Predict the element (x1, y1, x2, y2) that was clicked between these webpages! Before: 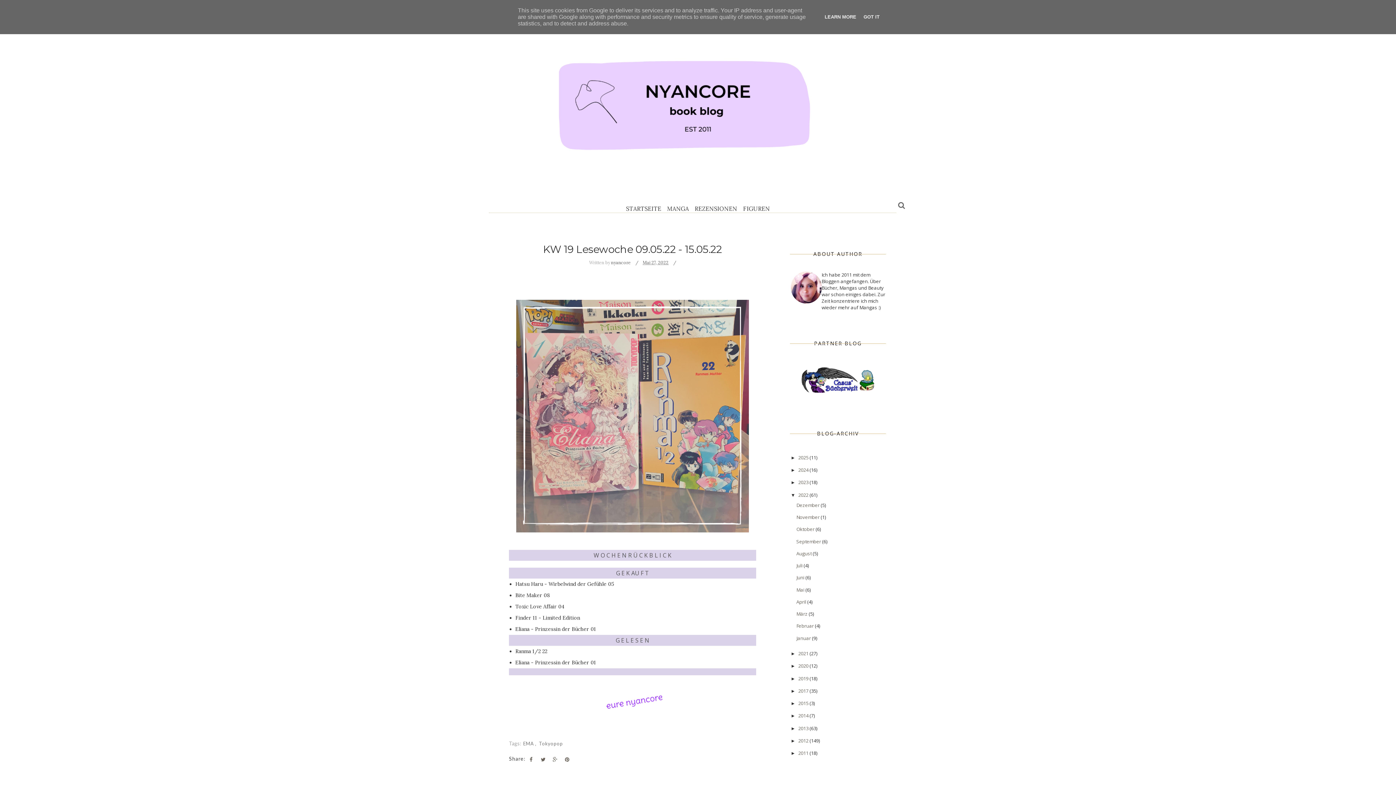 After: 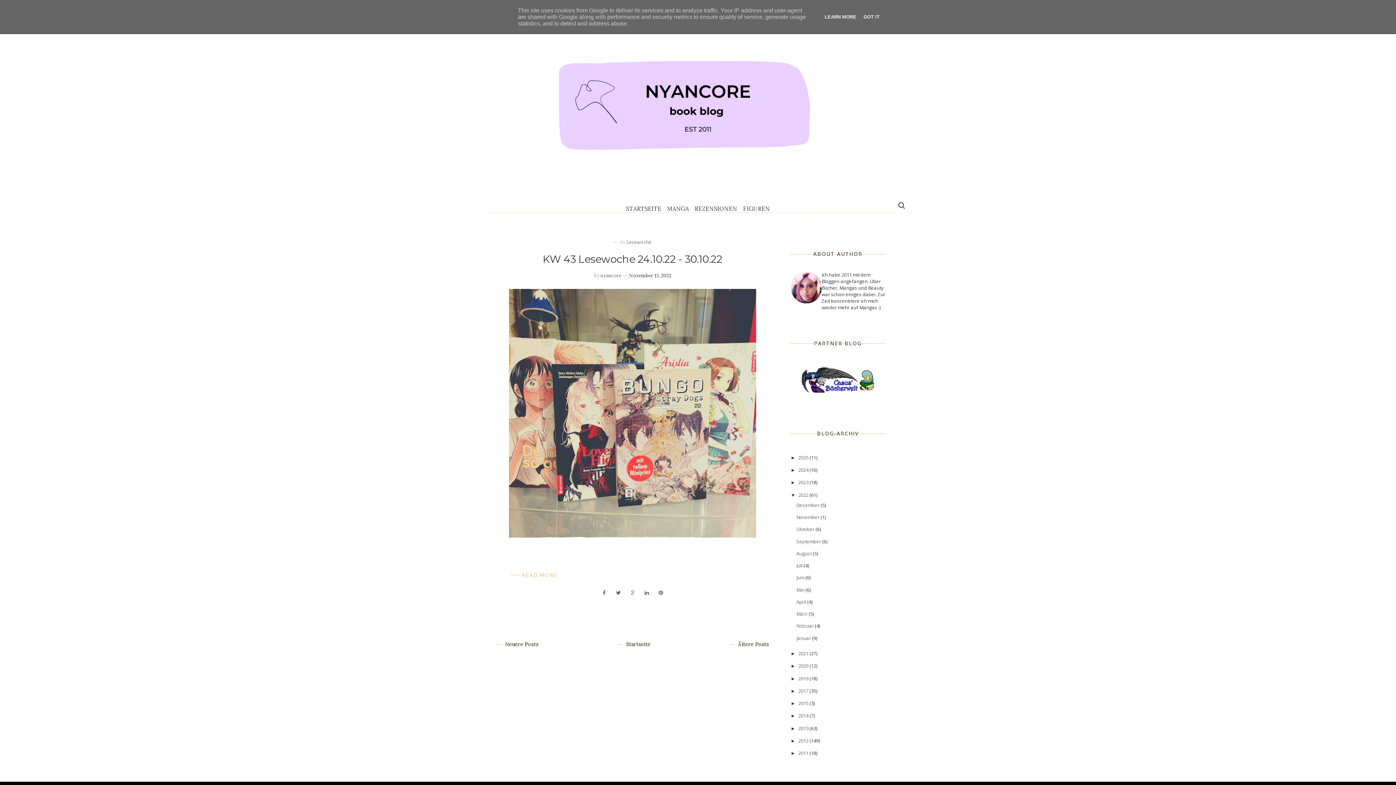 Action: bbox: (796, 514, 820, 520) label: November 